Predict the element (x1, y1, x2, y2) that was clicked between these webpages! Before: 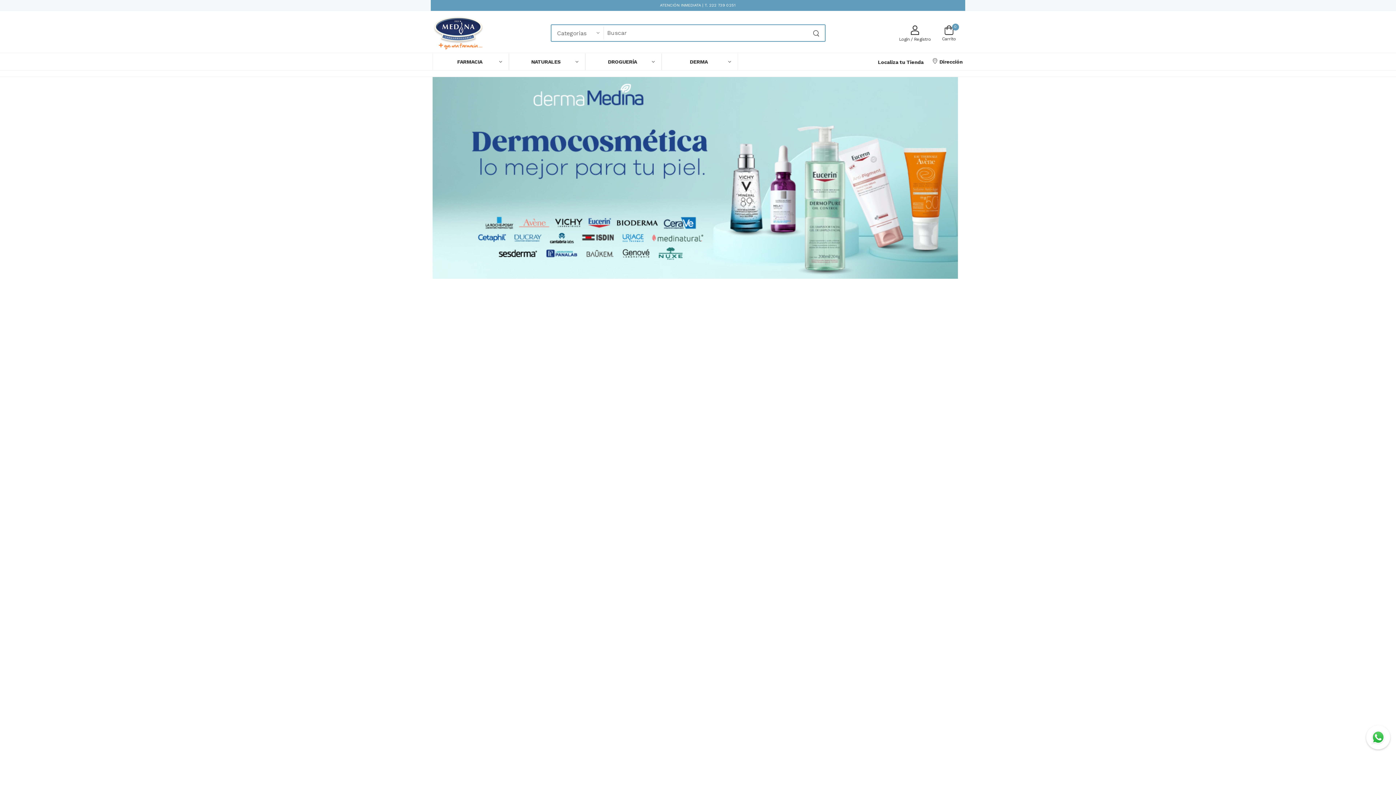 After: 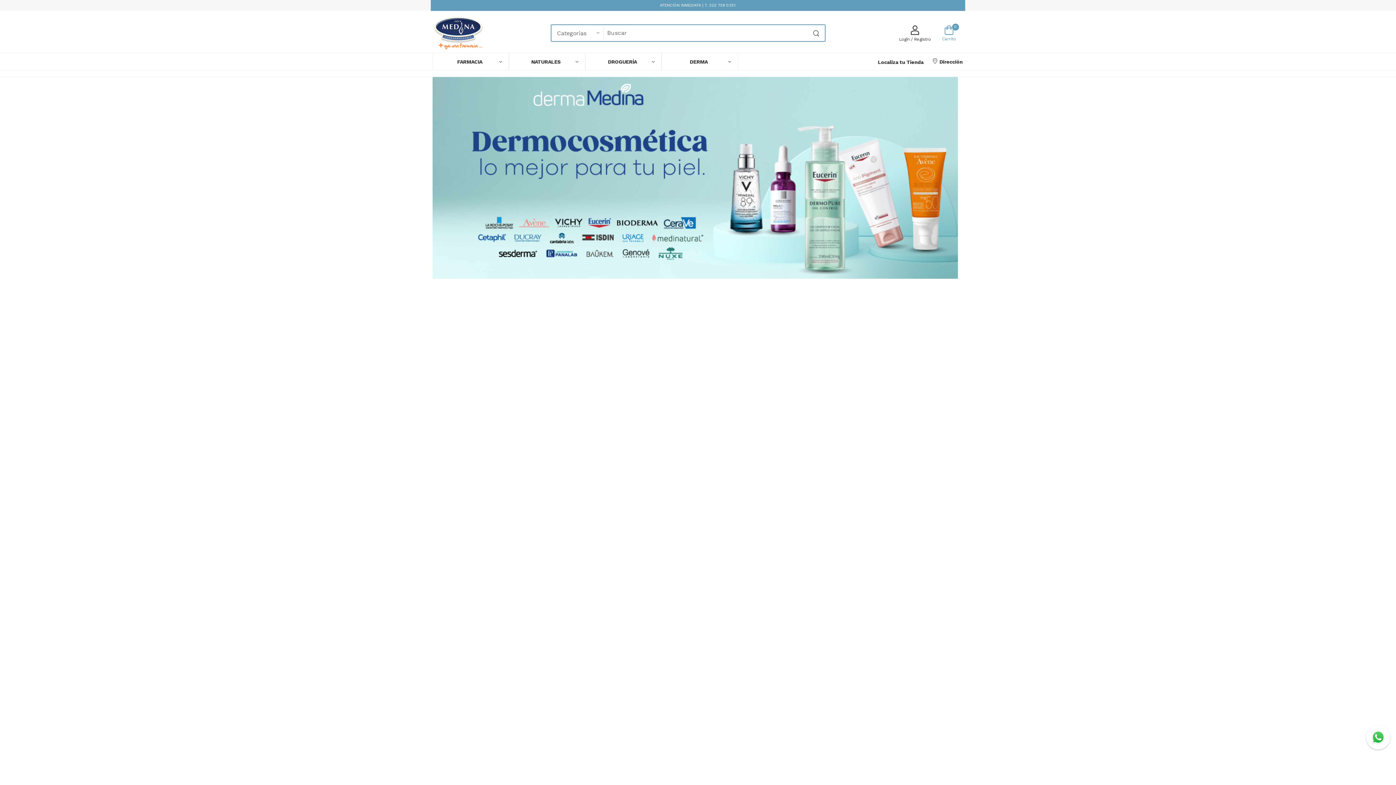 Action: label: 0
Carrito bbox: (942, 25, 956, 40)